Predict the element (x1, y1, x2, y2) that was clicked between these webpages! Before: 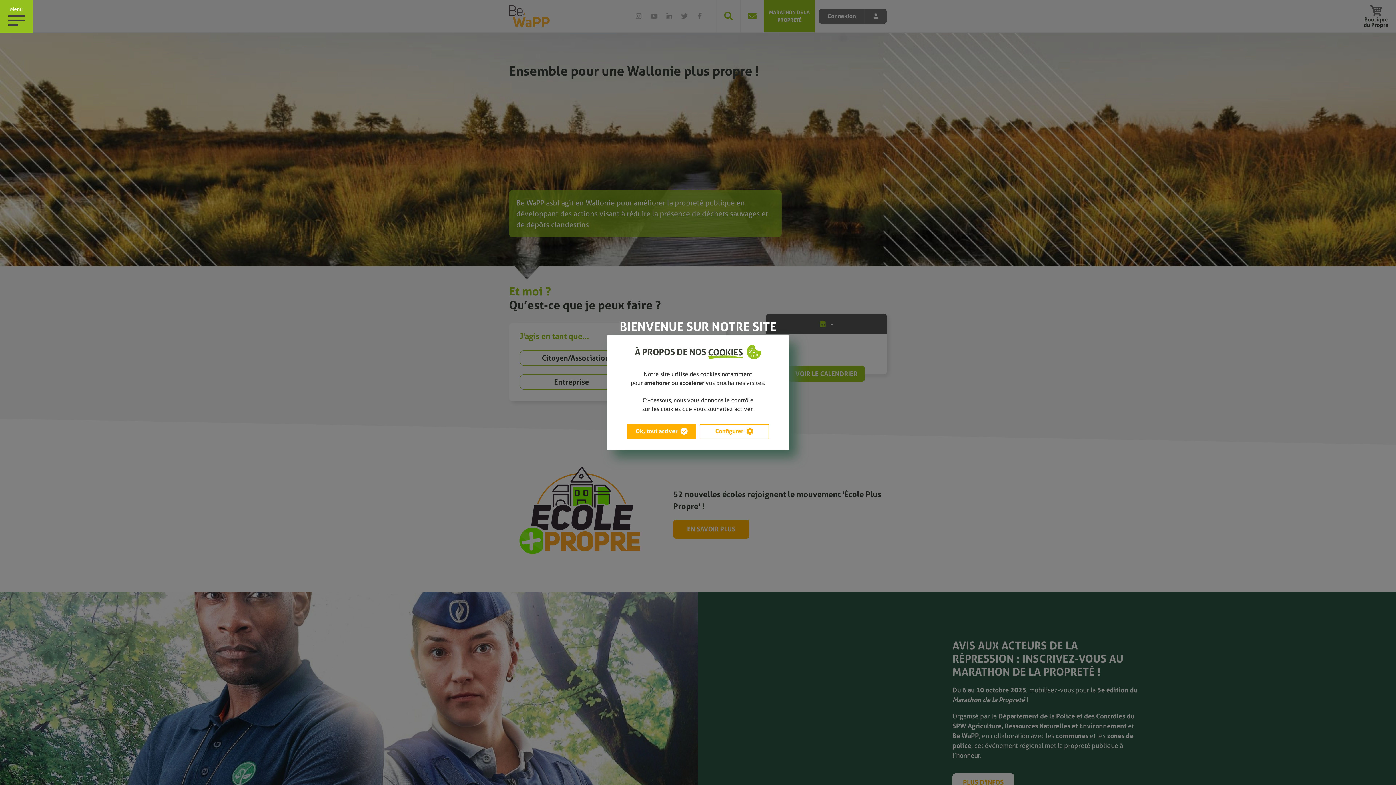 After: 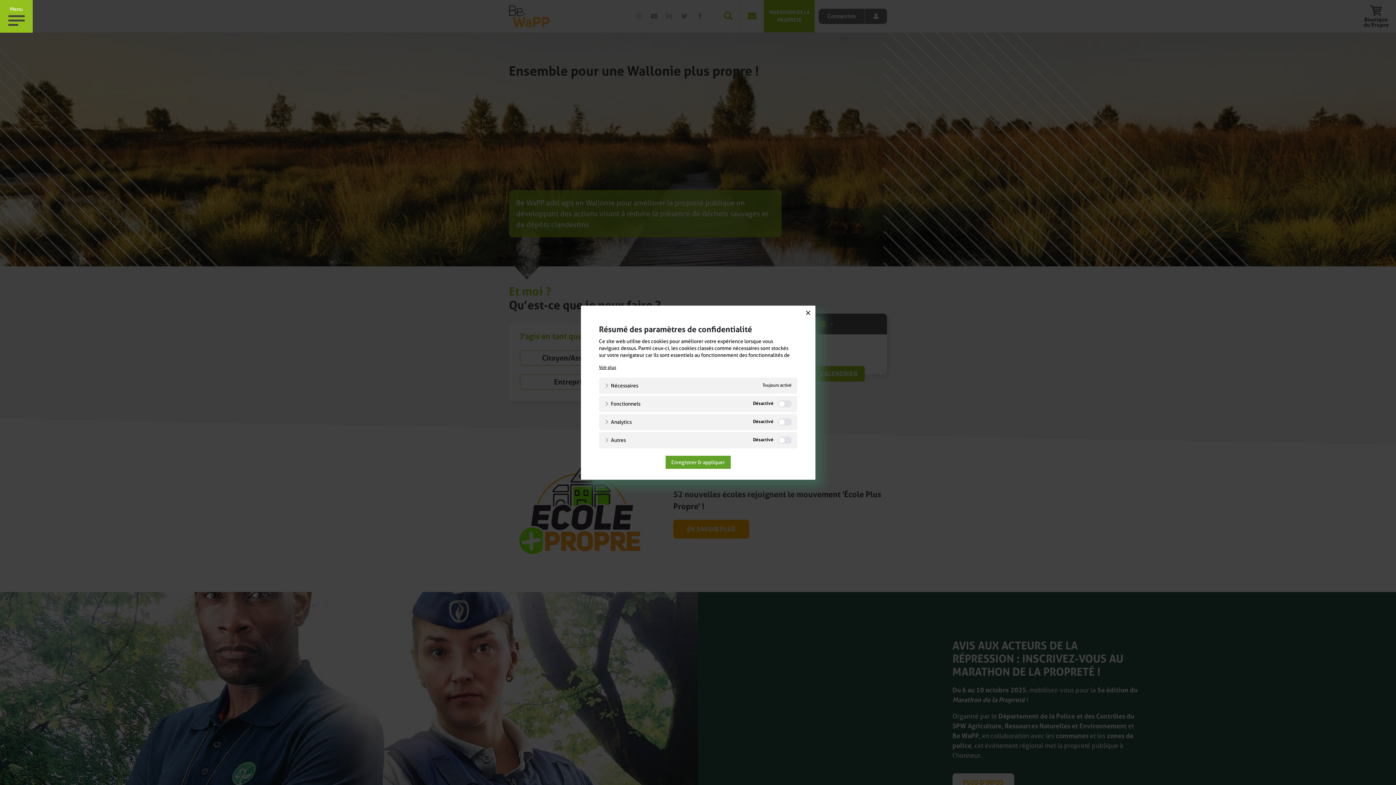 Action: bbox: (700, 424, 769, 439) label: Configurer